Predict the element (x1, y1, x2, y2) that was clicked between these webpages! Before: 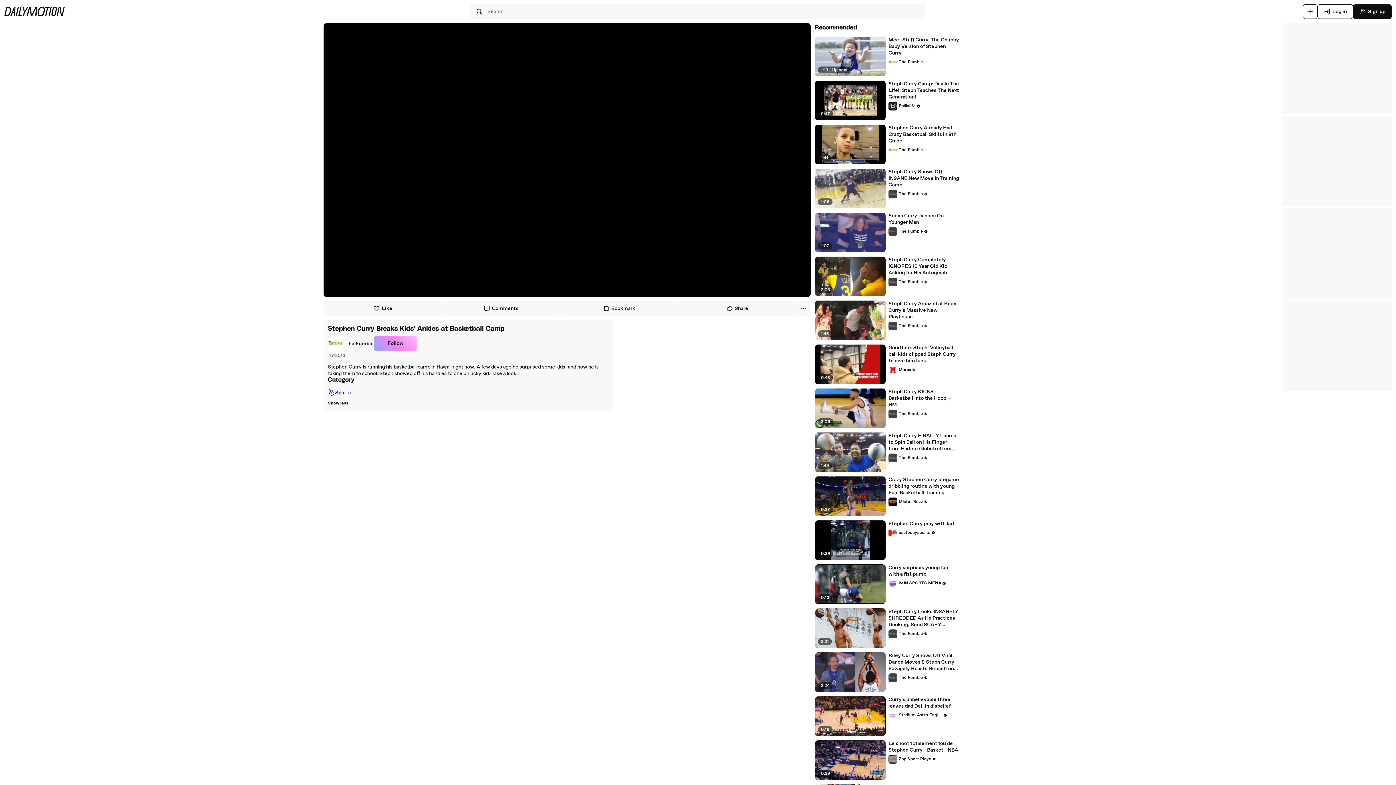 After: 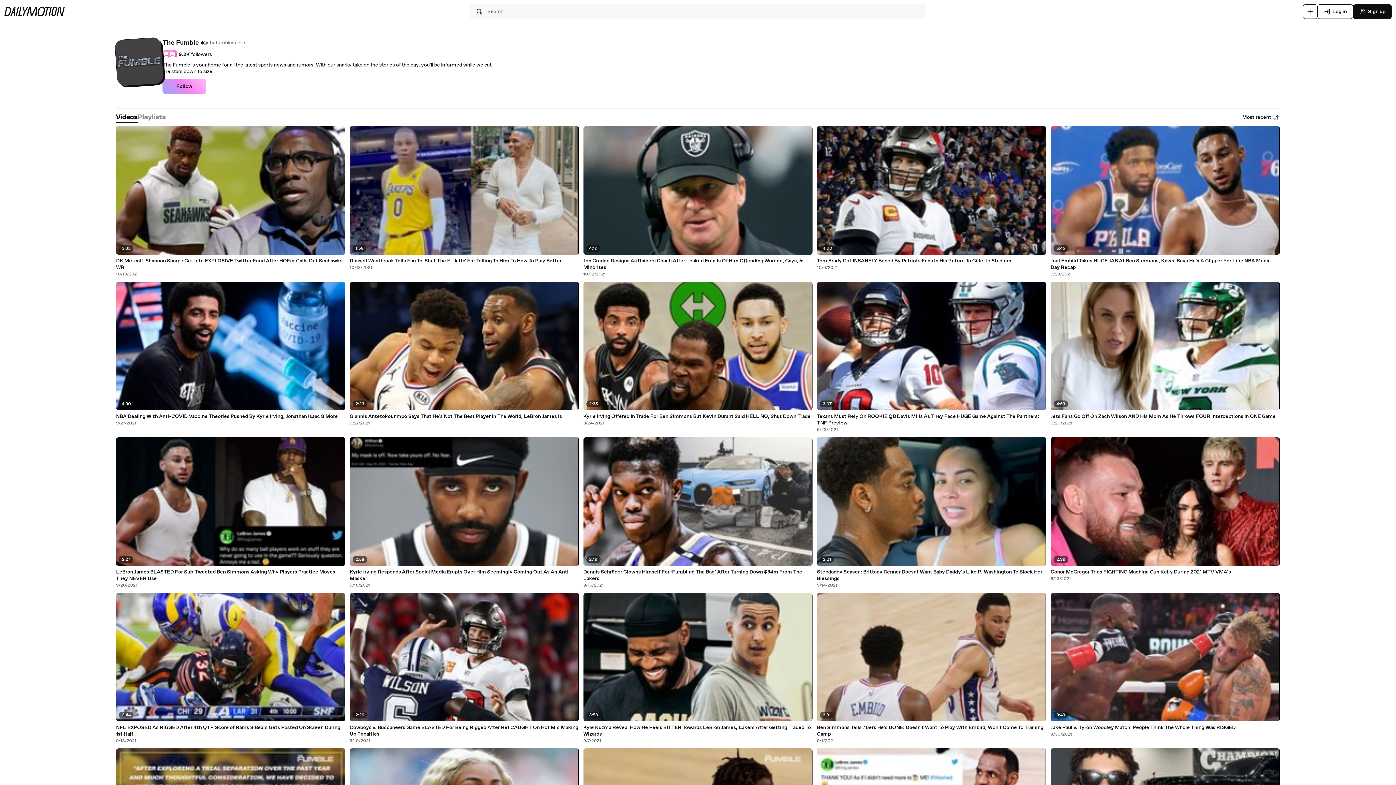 Action: bbox: (888, 277, 928, 286) label: The Fumble